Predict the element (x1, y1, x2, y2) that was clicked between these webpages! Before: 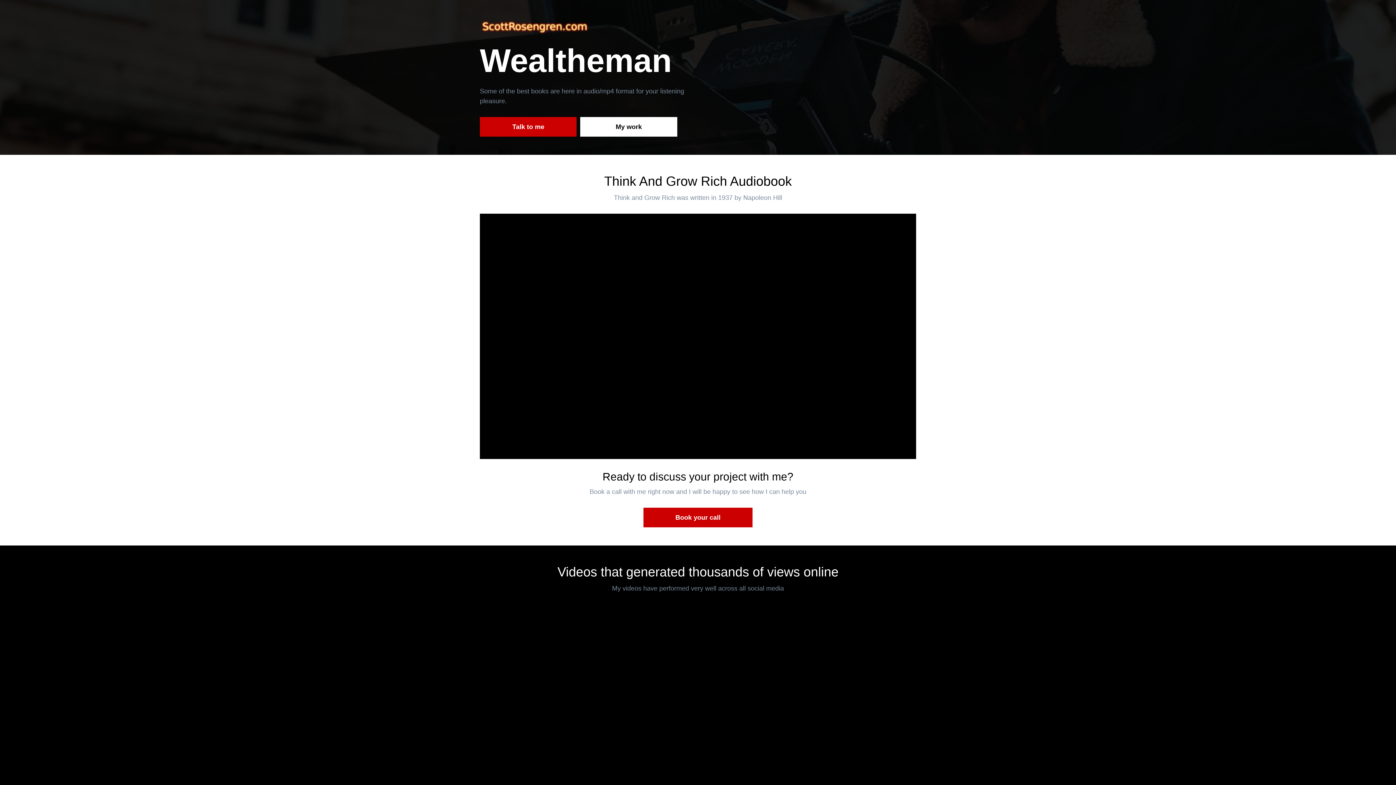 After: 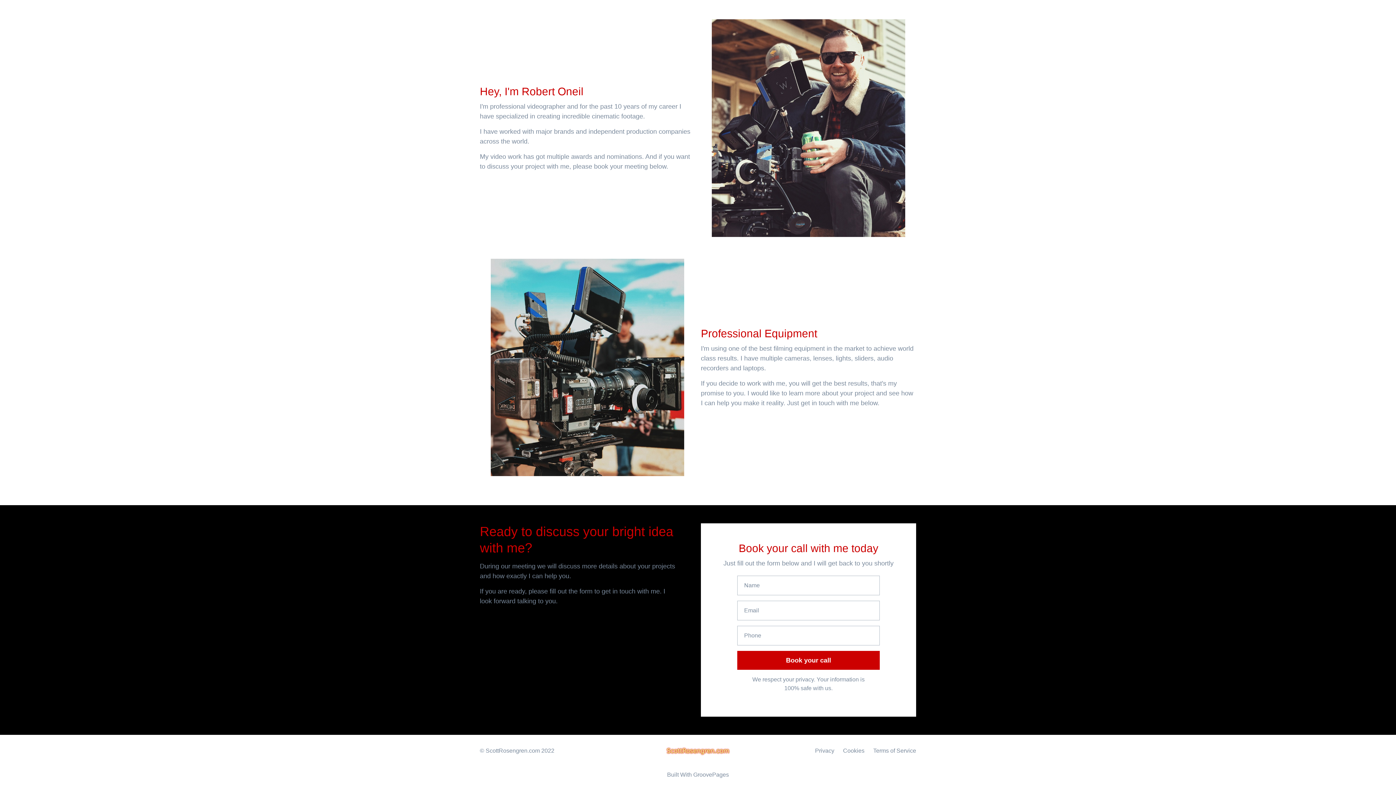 Action: label: Book your call bbox: (643, 508, 752, 527)